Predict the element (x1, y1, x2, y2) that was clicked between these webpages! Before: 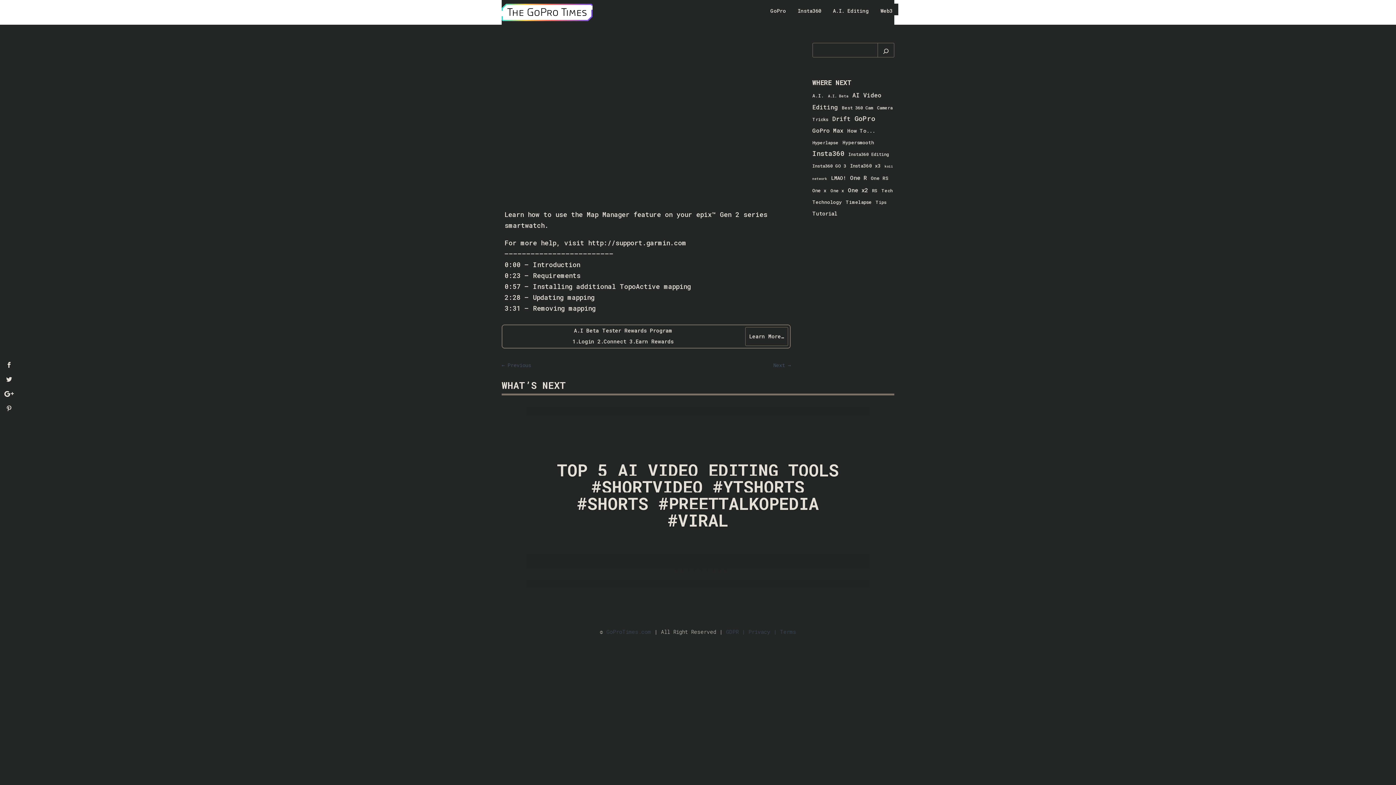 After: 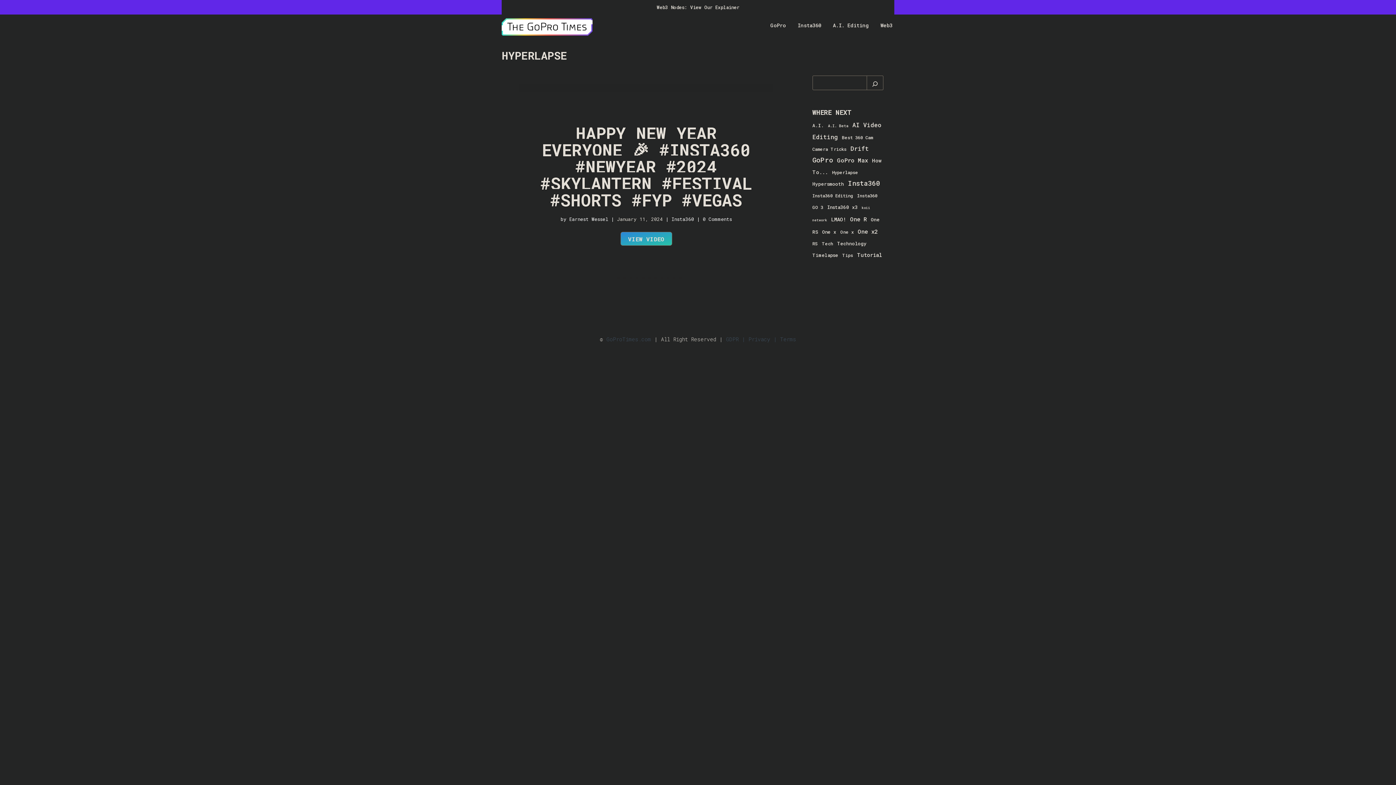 Action: label: Hyperlapse (18 items) bbox: (812, 139, 838, 145)